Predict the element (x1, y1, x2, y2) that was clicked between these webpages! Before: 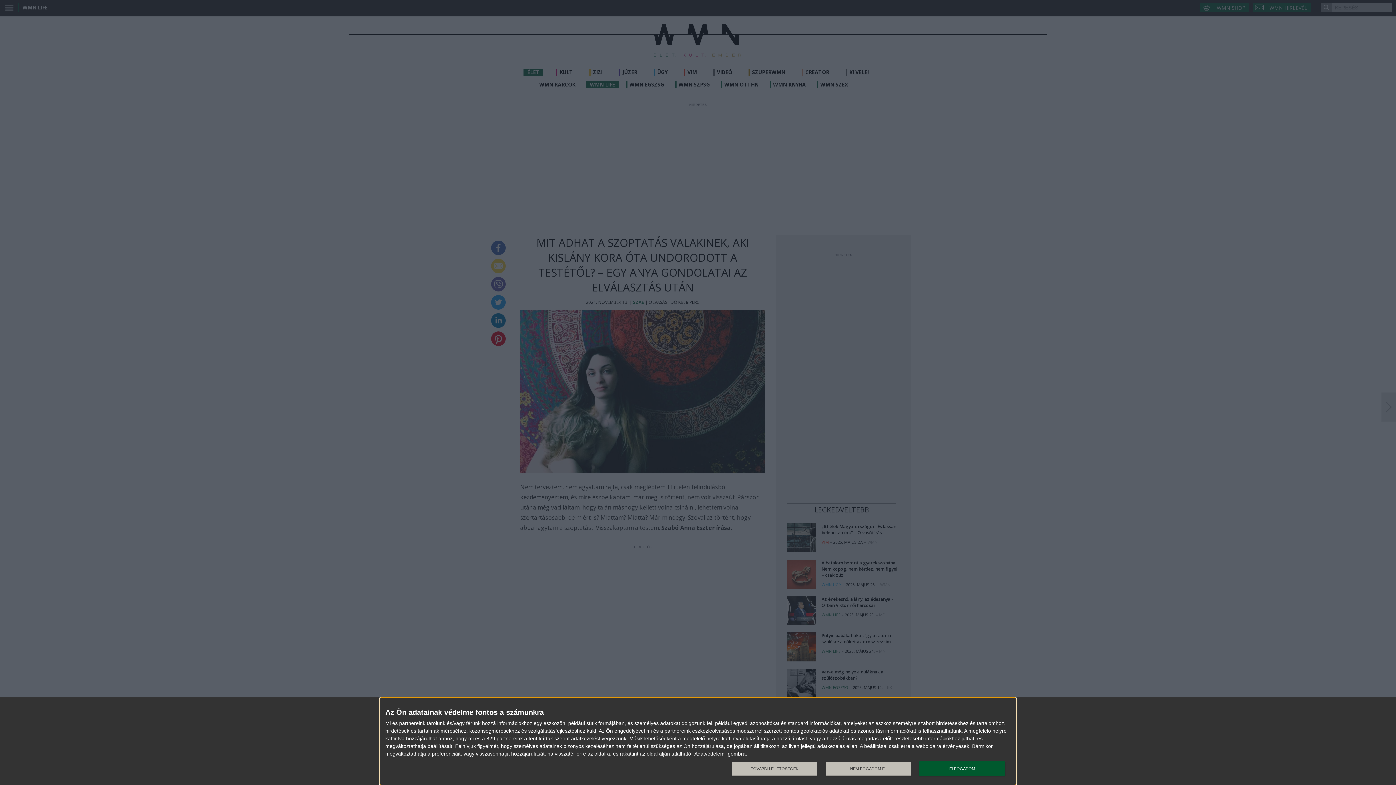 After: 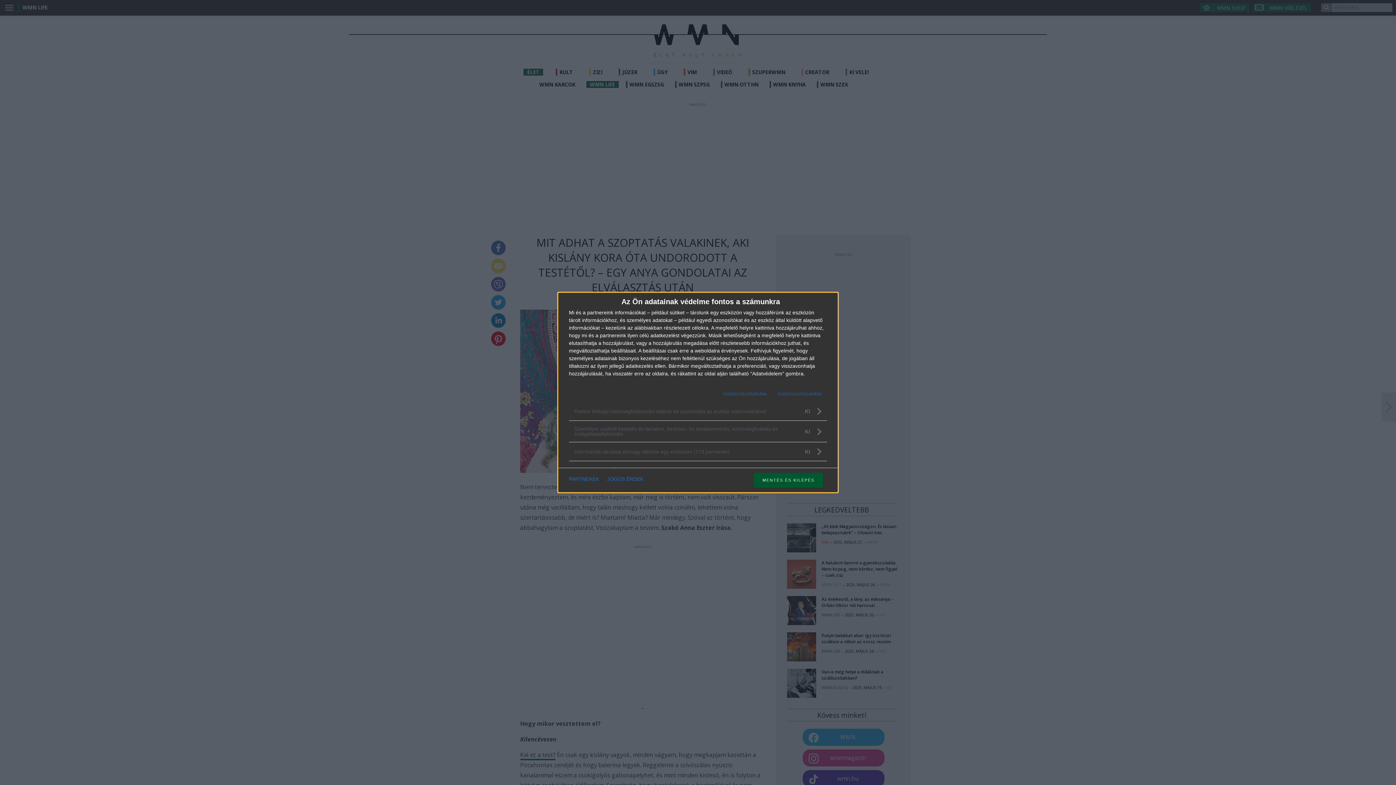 Action: bbox: (731, 761, 817, 776) label: TOVÁBBI LEHETŐSÉGEK